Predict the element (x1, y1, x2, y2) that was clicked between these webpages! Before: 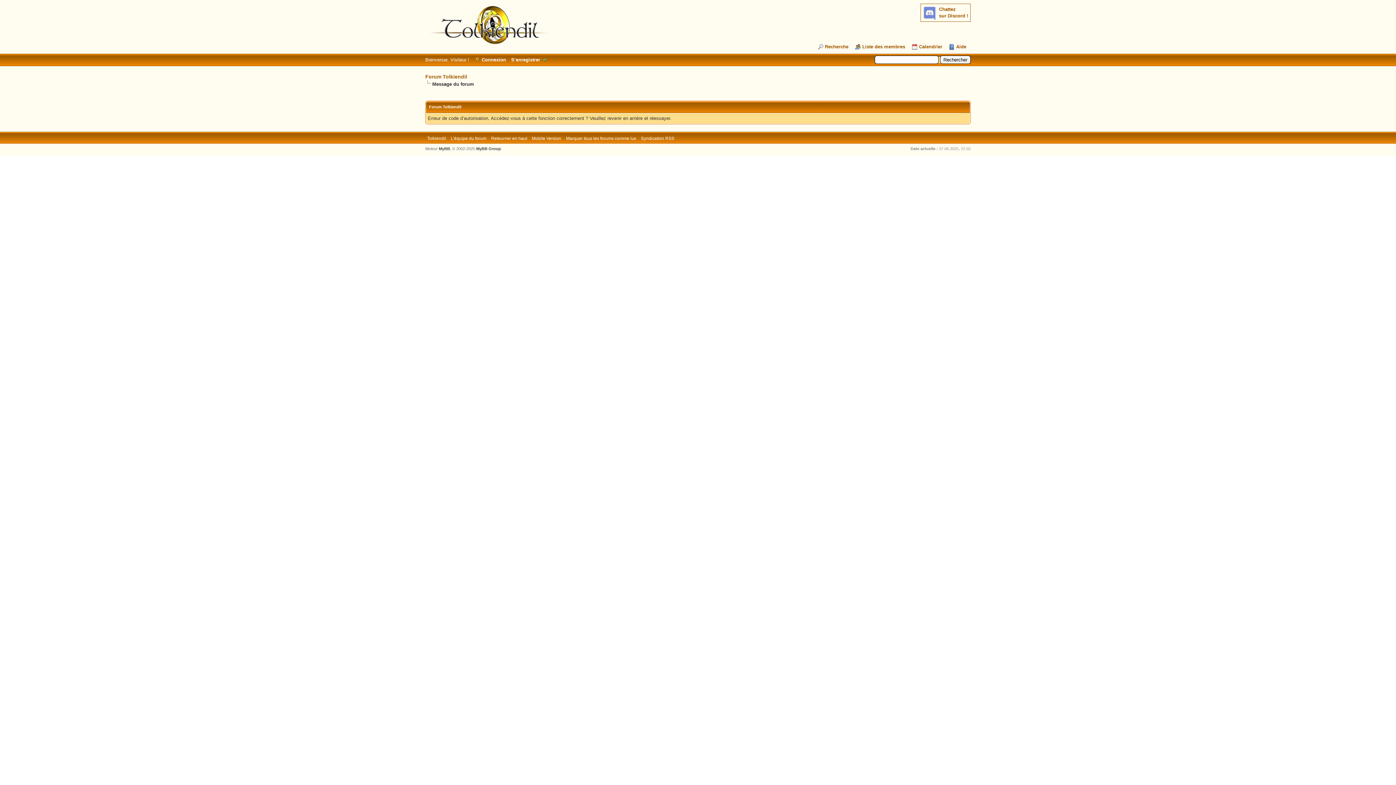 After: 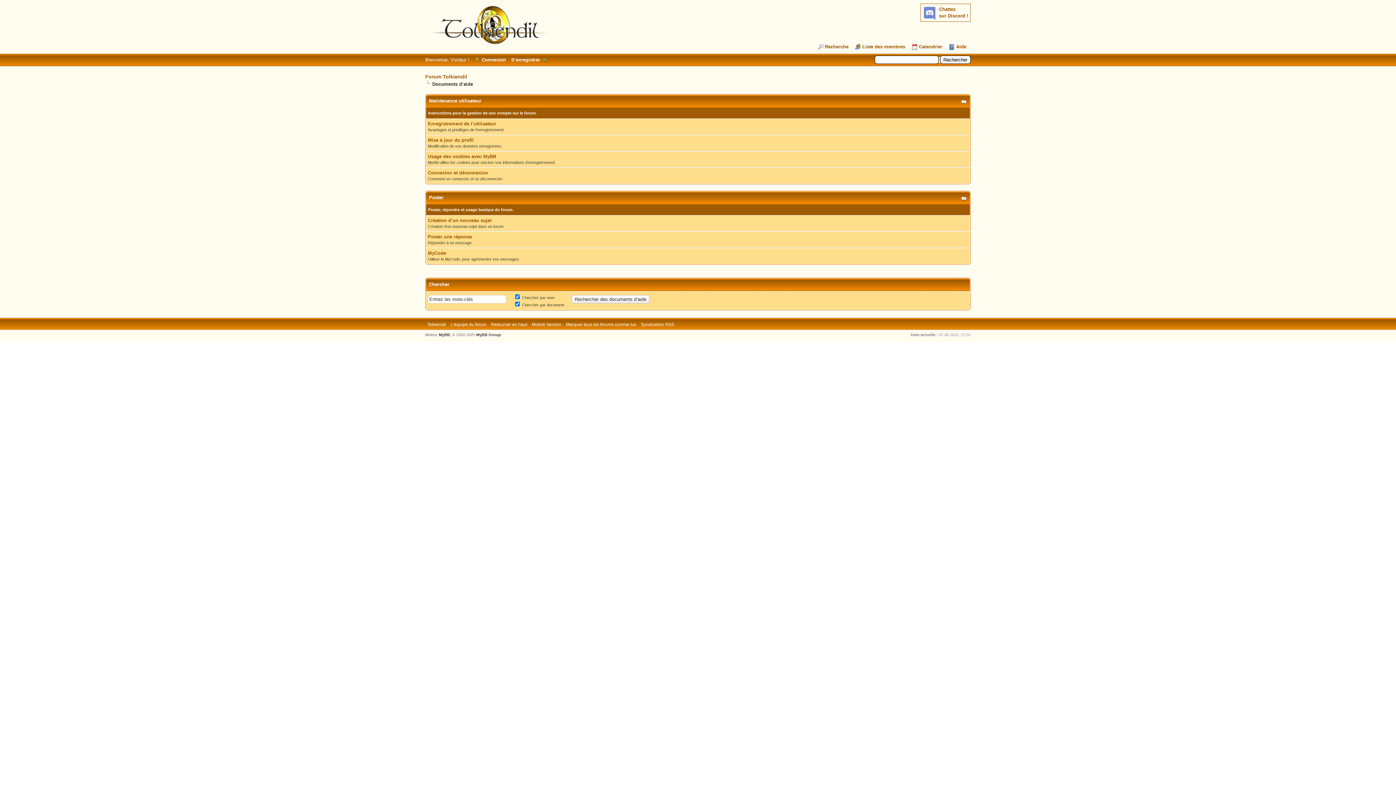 Action: label: Aide bbox: (949, 44, 966, 49)